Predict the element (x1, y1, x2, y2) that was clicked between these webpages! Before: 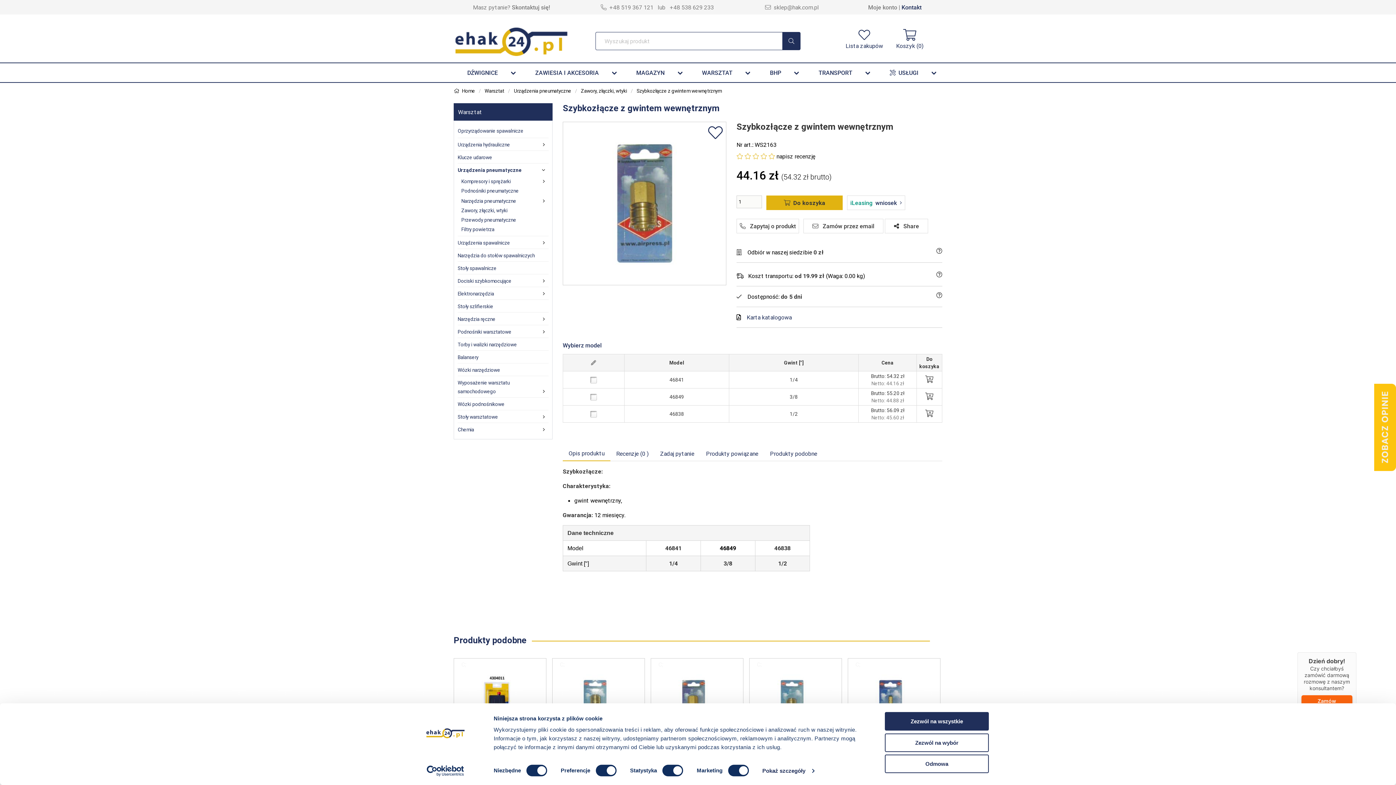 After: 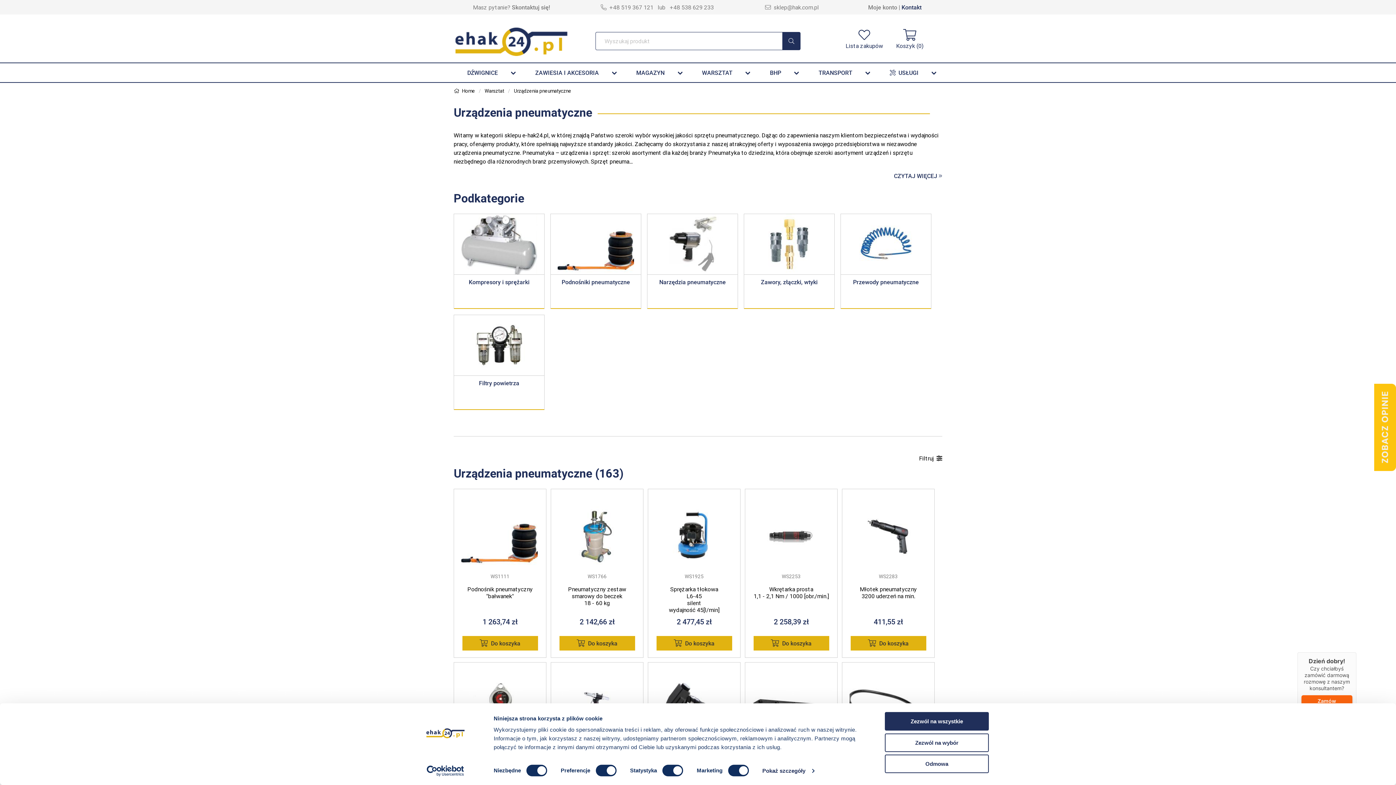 Action: bbox: (510, 87, 575, 94) label: Urządzenia pneumatyczne